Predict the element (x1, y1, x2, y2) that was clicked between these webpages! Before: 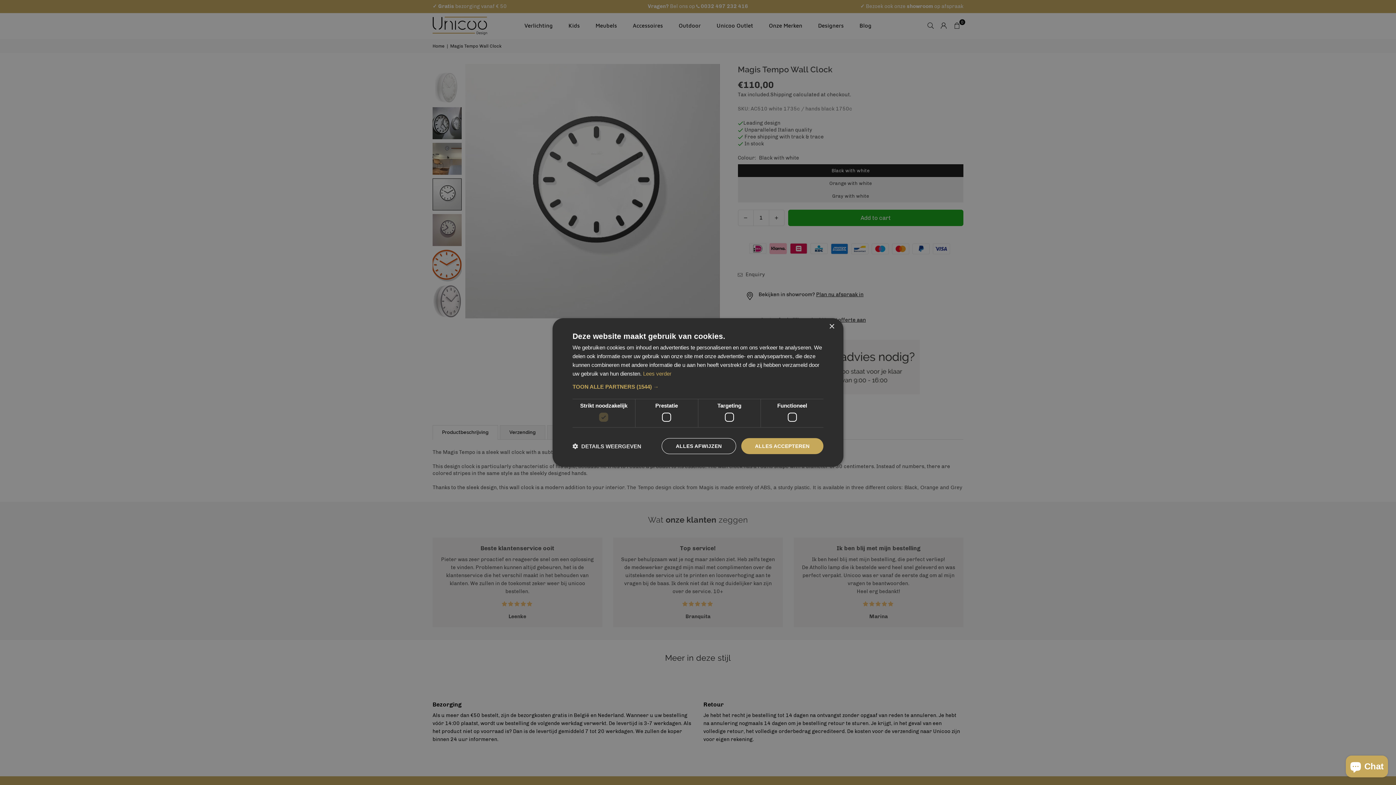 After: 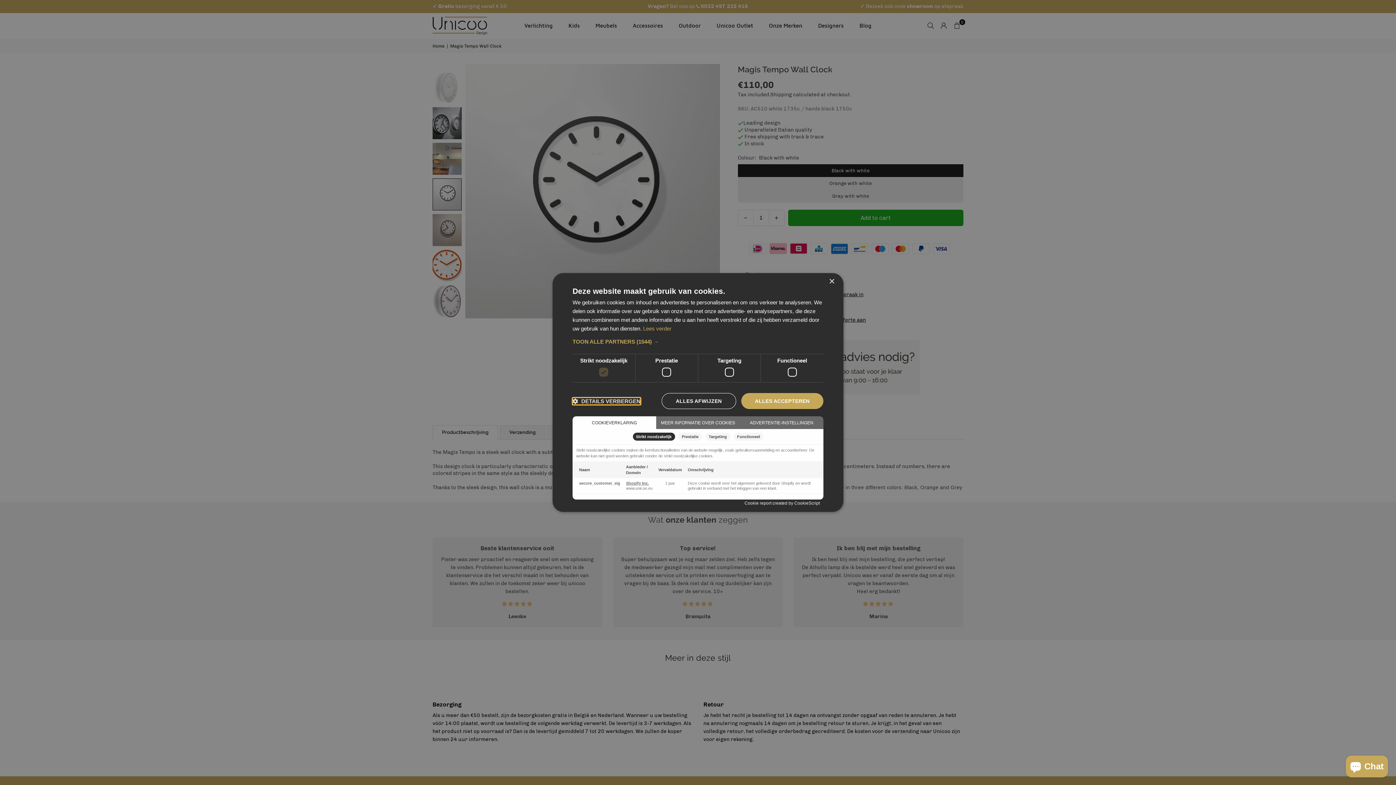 Action: bbox: (572, 442, 641, 449) label:  DETAILS WEERGEVEN